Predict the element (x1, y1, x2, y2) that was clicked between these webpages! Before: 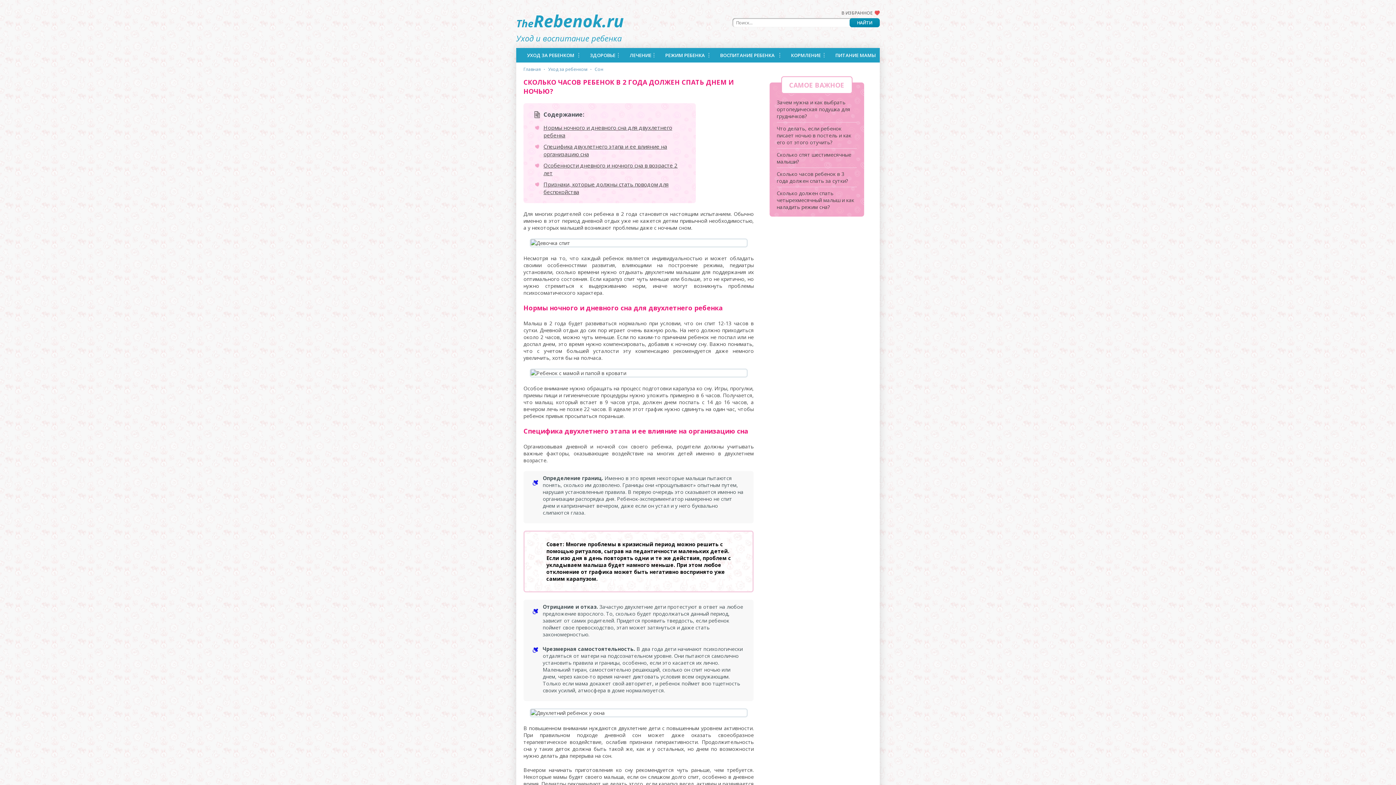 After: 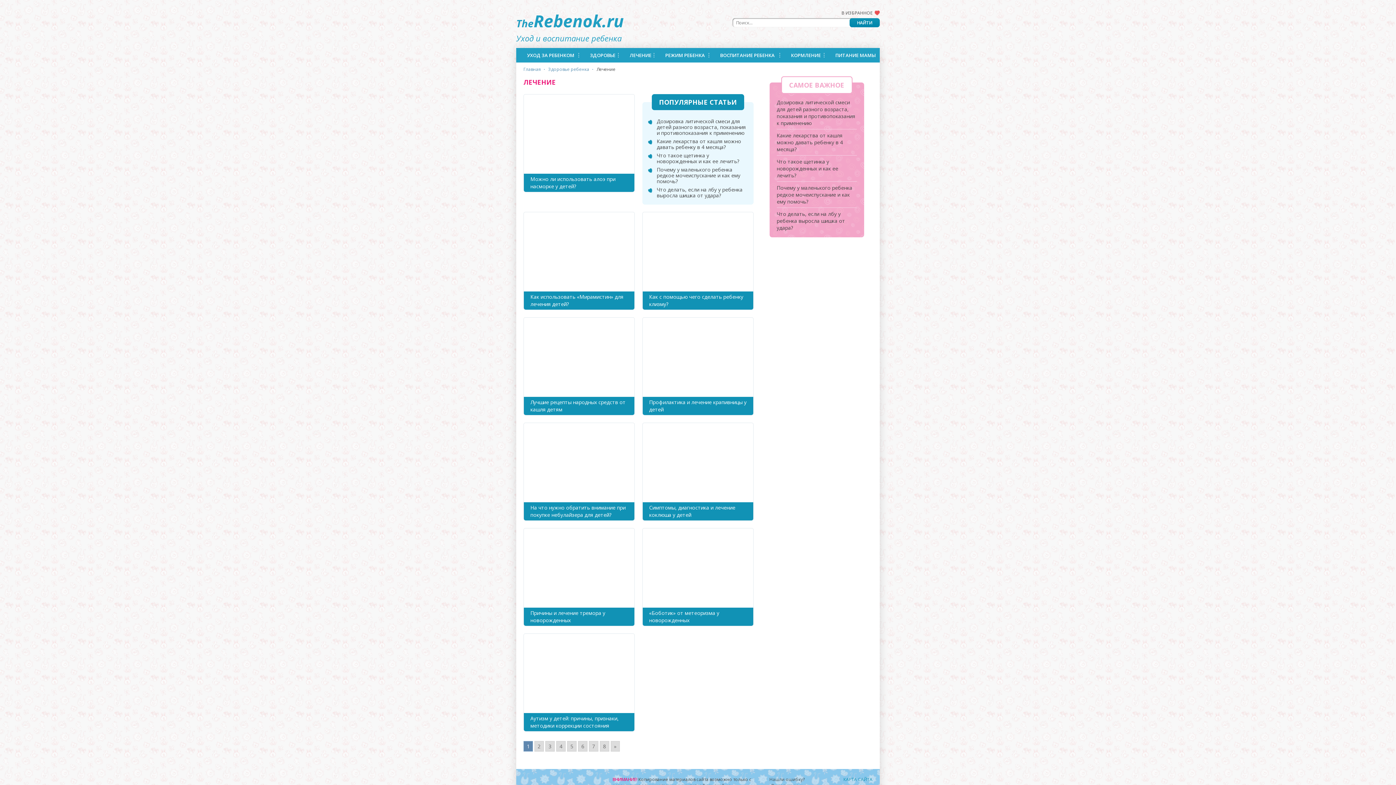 Action: label: ЛЕЧЕНИЕ bbox: (618, 48, 653, 62)